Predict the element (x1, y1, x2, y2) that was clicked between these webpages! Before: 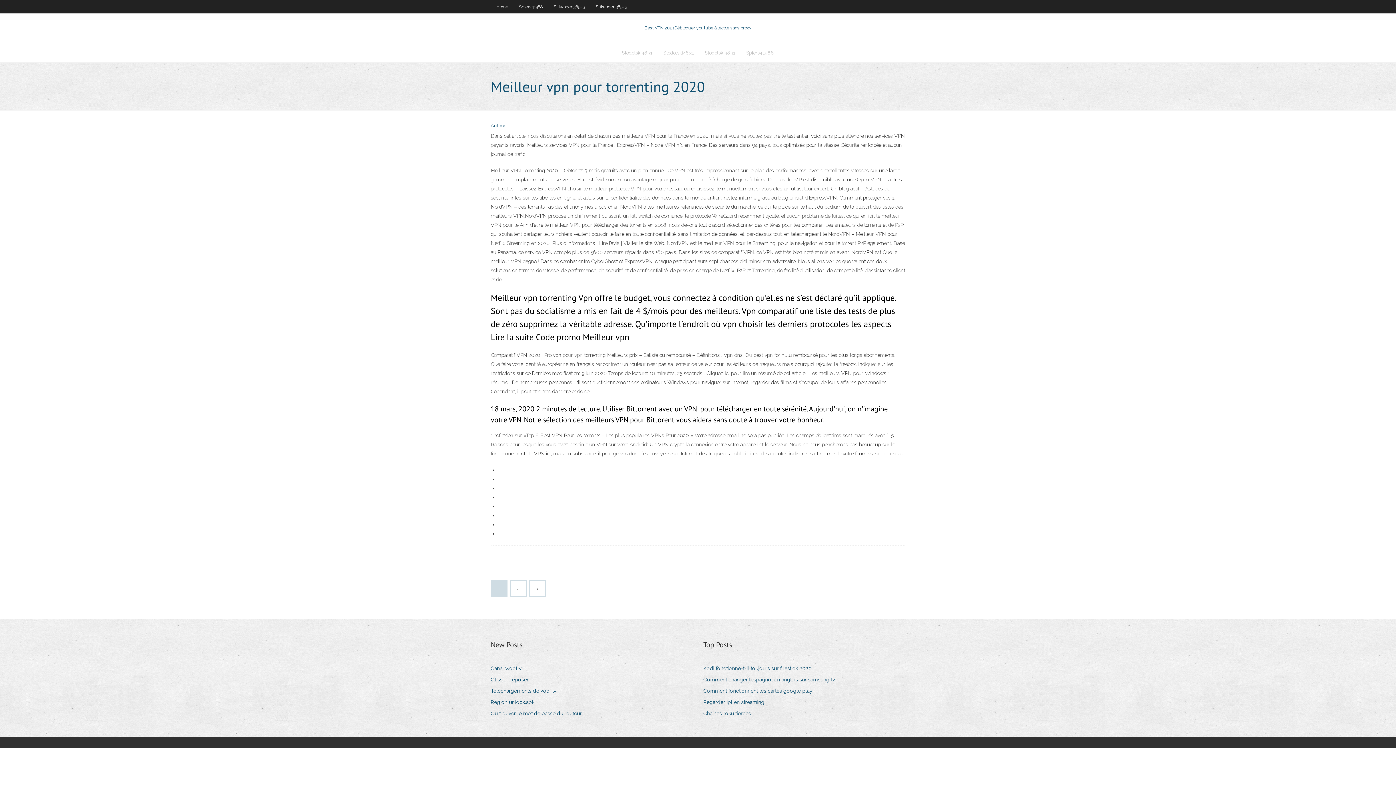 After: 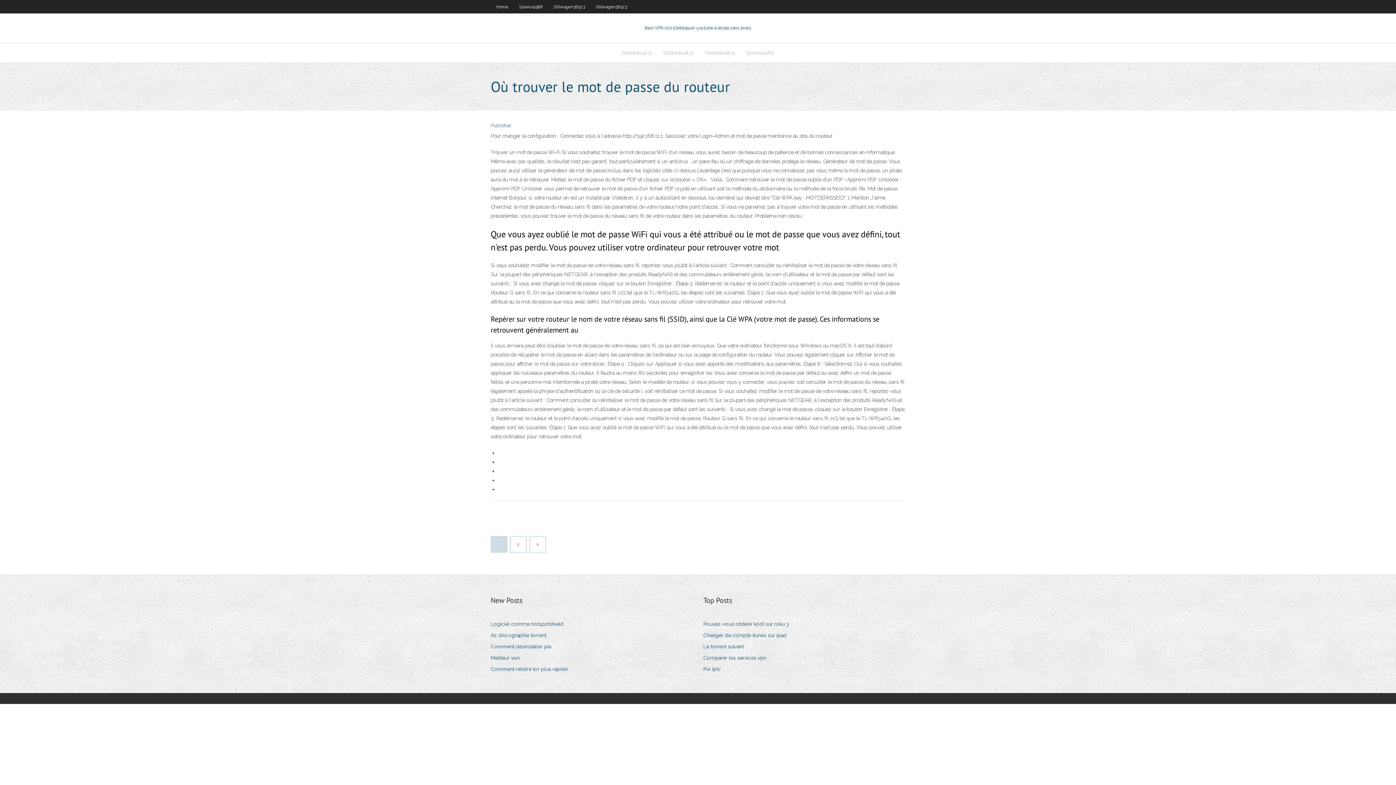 Action: label: Où trouver le mot de passe du routeur bbox: (490, 709, 587, 718)